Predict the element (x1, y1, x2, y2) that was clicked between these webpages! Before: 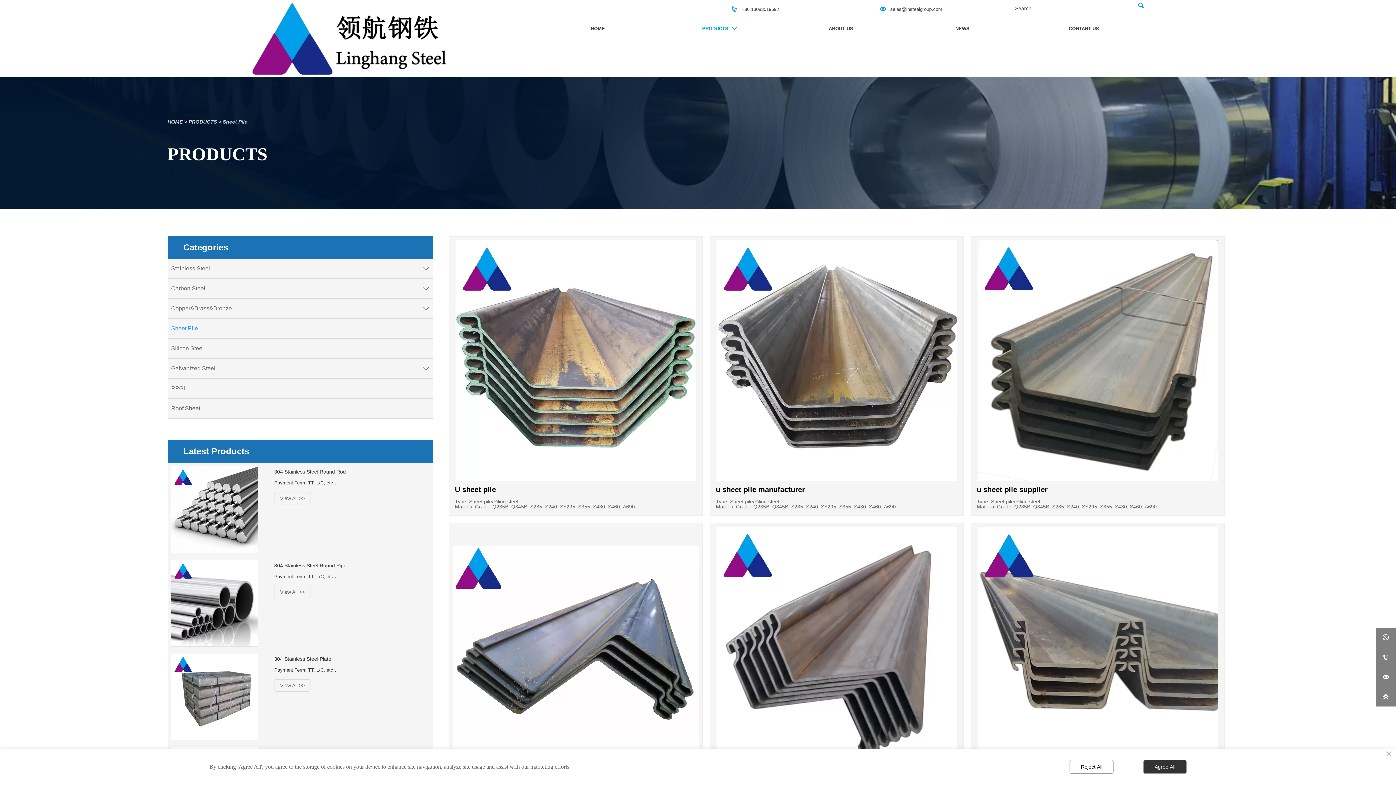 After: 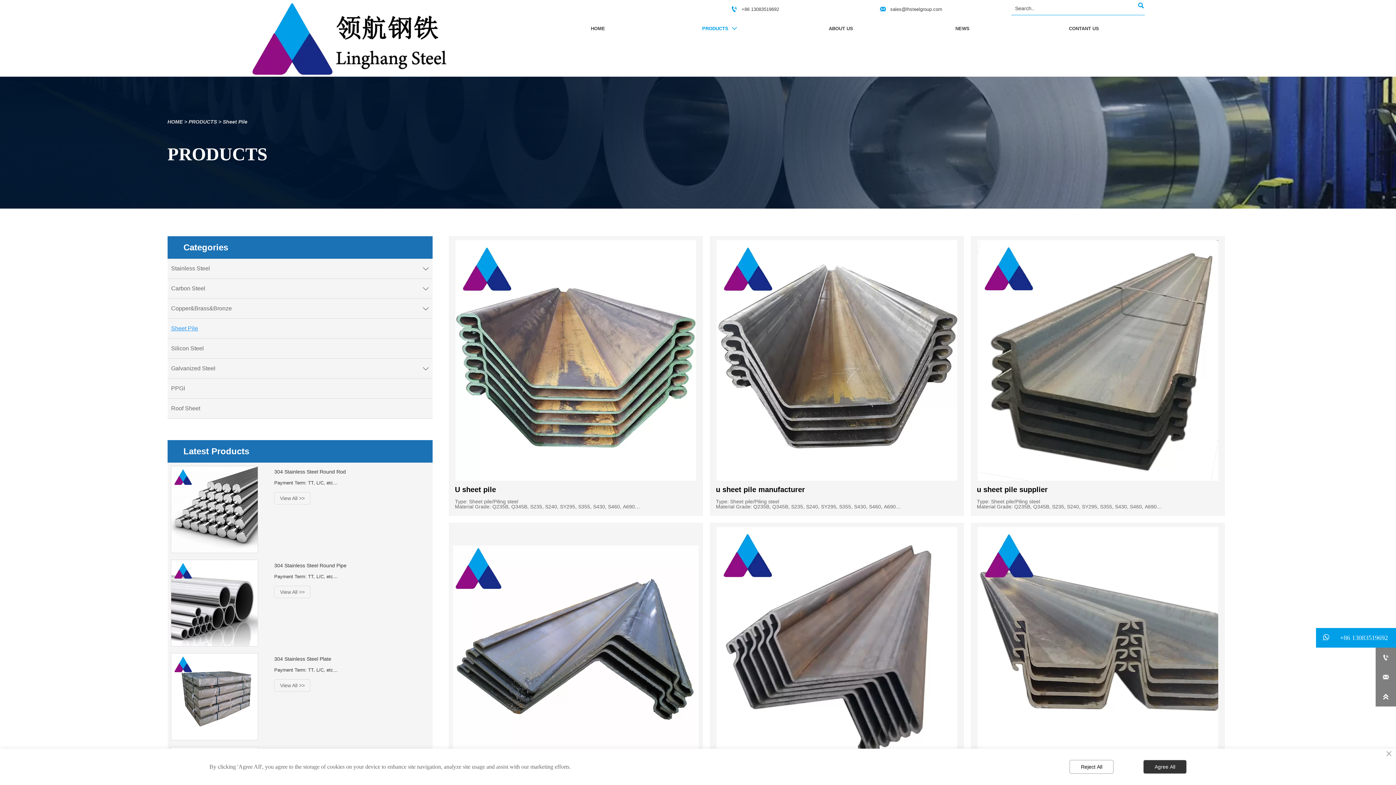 Action: label:  bbox: (1376, 628, 1396, 648)